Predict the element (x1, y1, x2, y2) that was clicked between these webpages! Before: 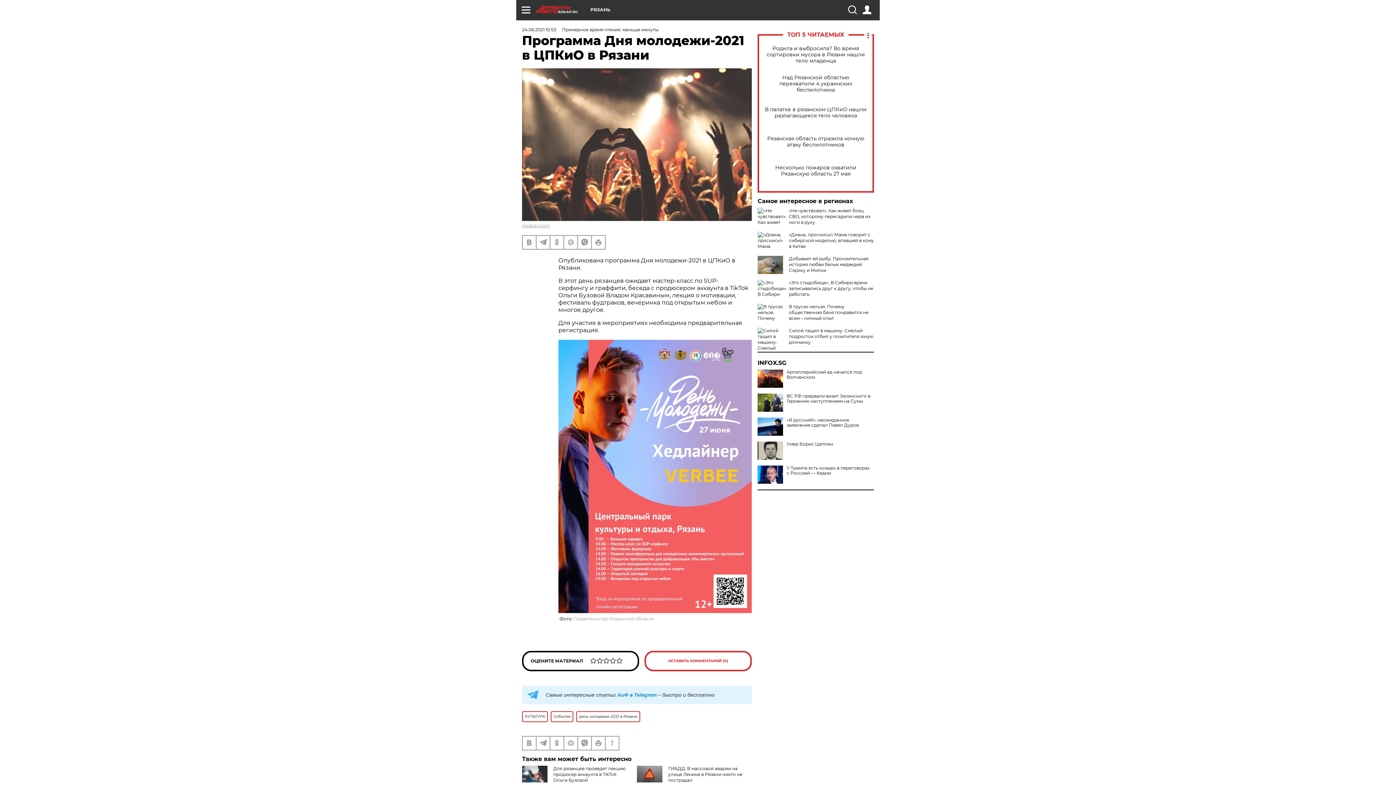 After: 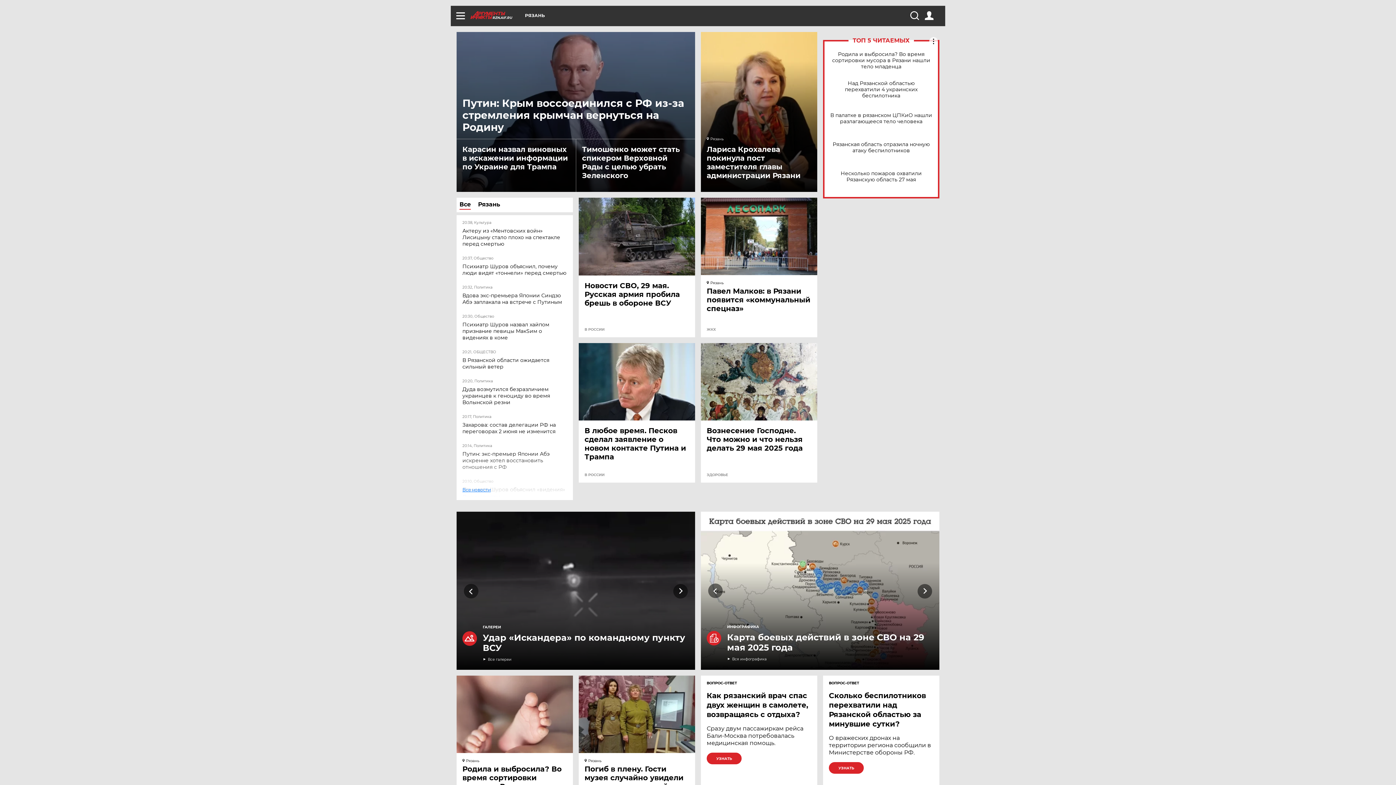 Action: bbox: (536, 5, 590, 13) label: RZN.AIF.RU